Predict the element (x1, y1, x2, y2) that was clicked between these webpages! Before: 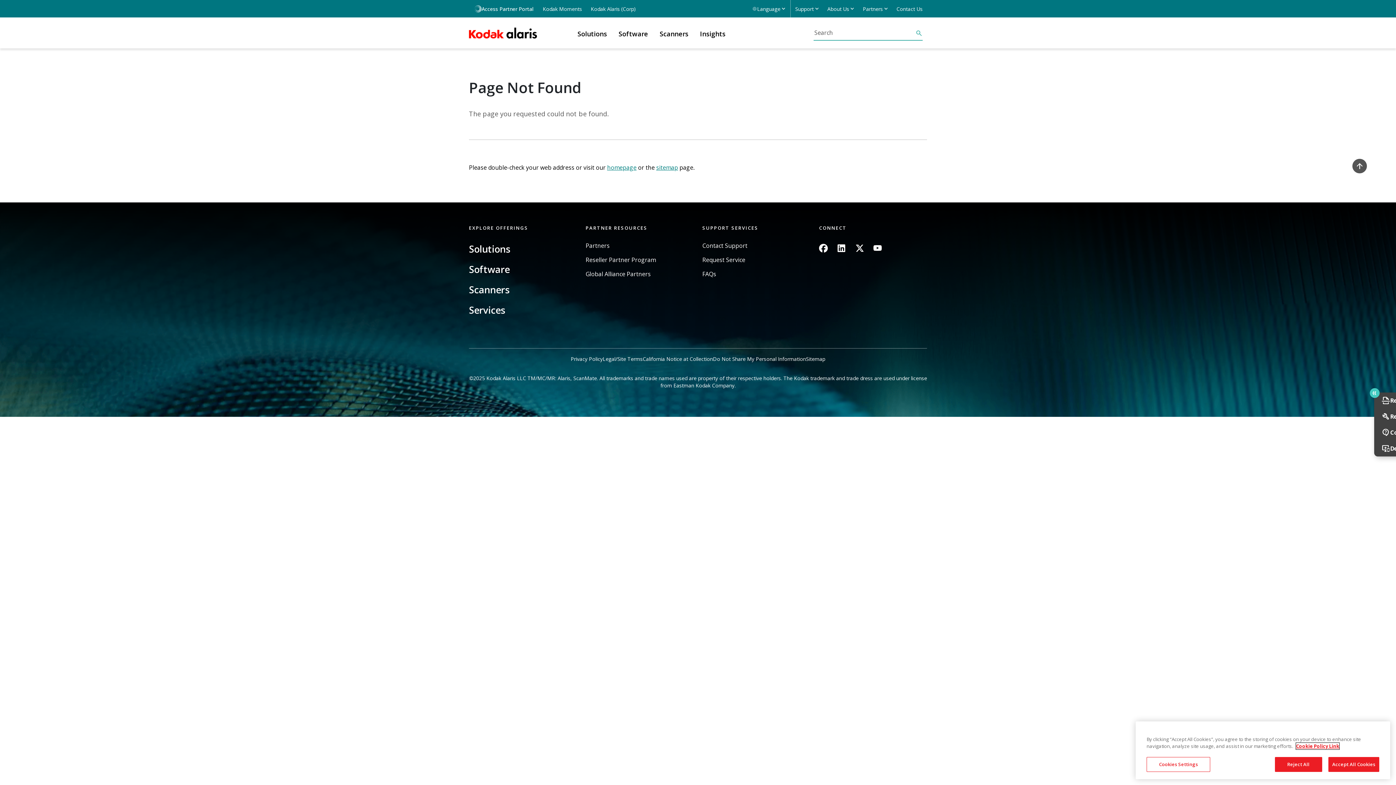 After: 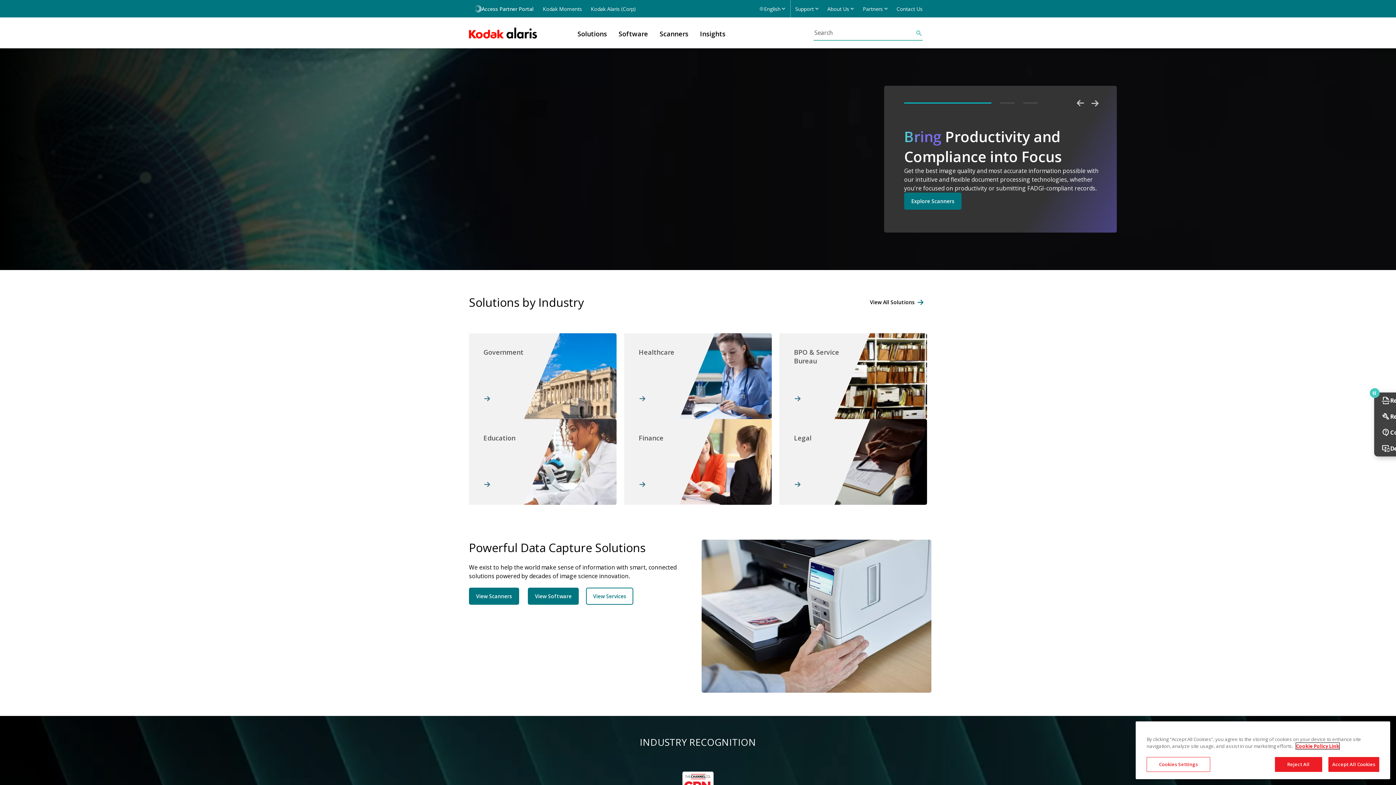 Action: label: homepage bbox: (607, 163, 636, 171)